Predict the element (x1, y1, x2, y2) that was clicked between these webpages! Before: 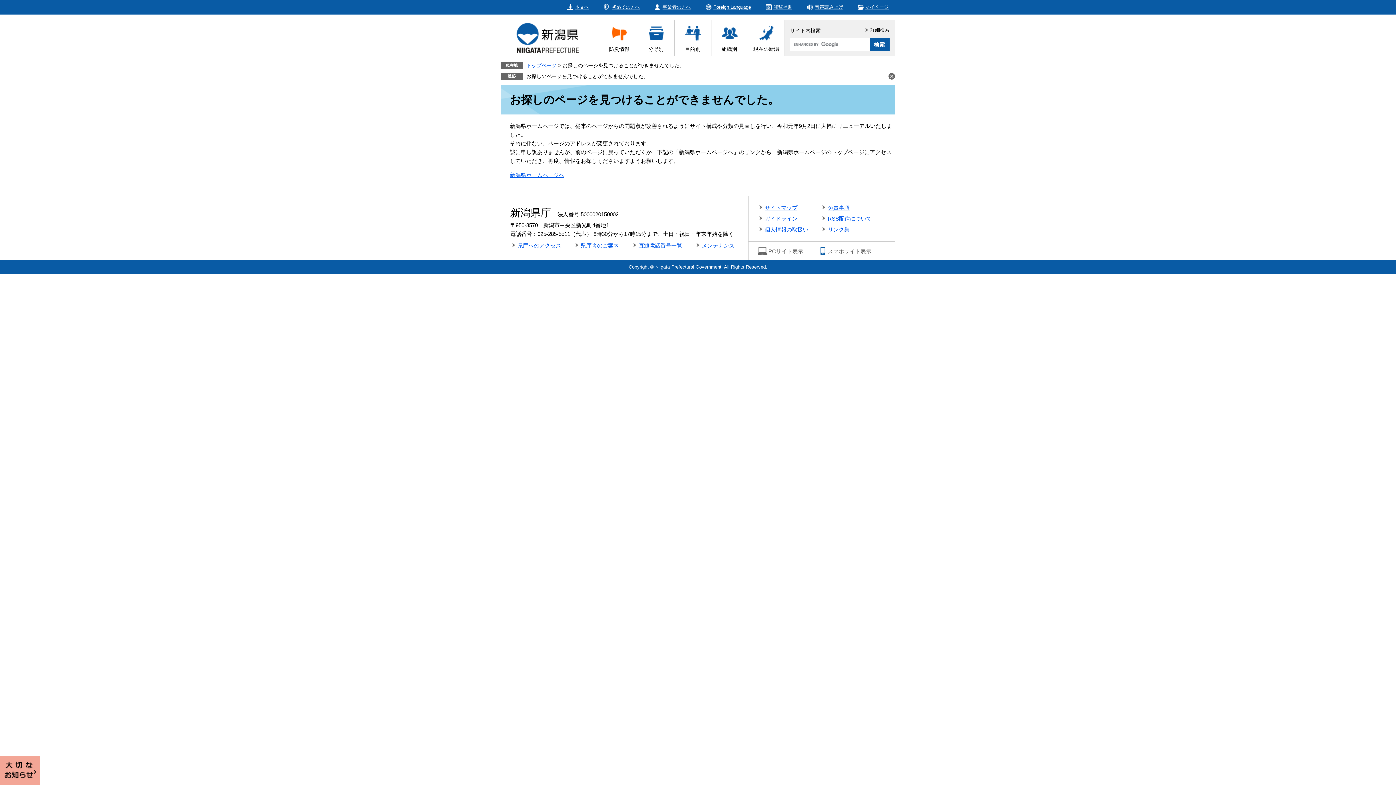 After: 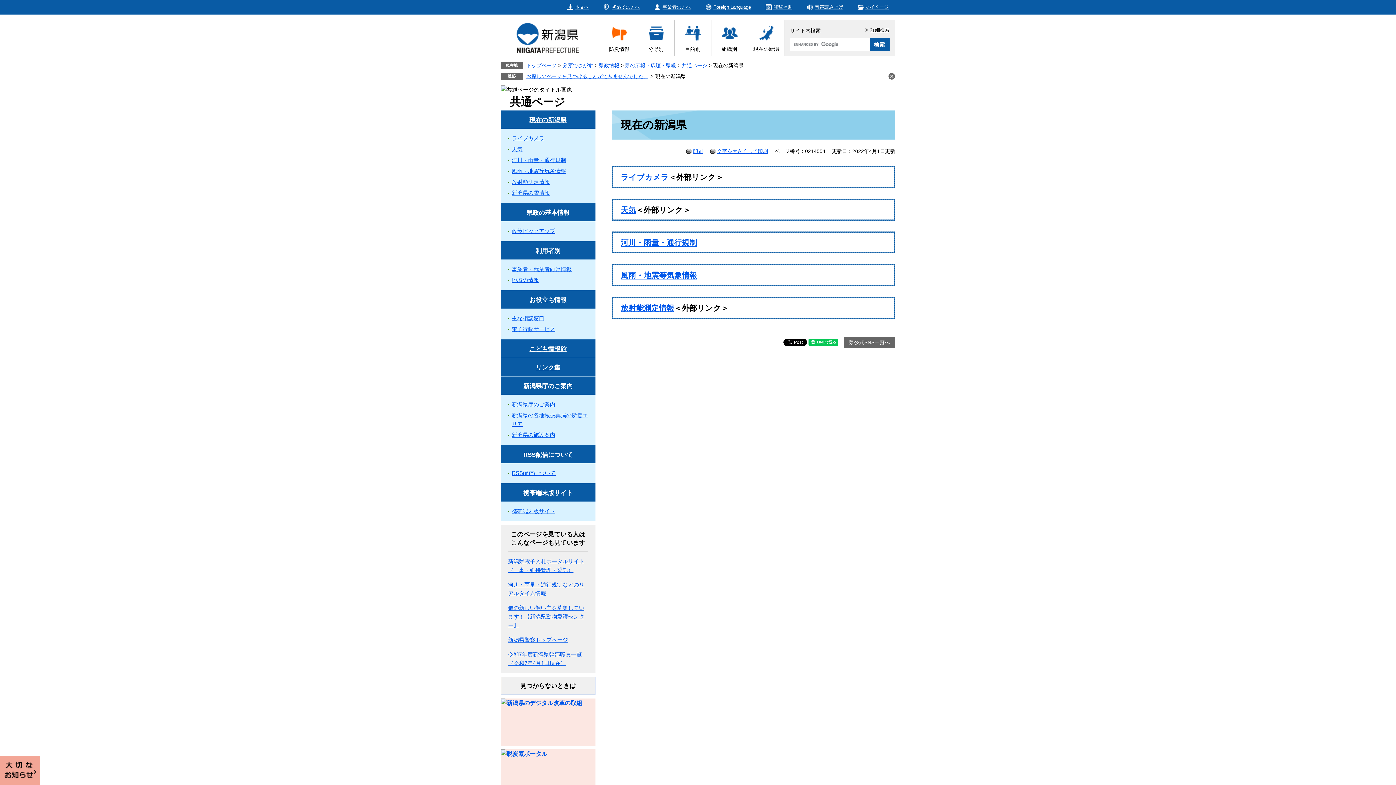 Action: bbox: (748, 20, 784, 56) label: 現在の新潟